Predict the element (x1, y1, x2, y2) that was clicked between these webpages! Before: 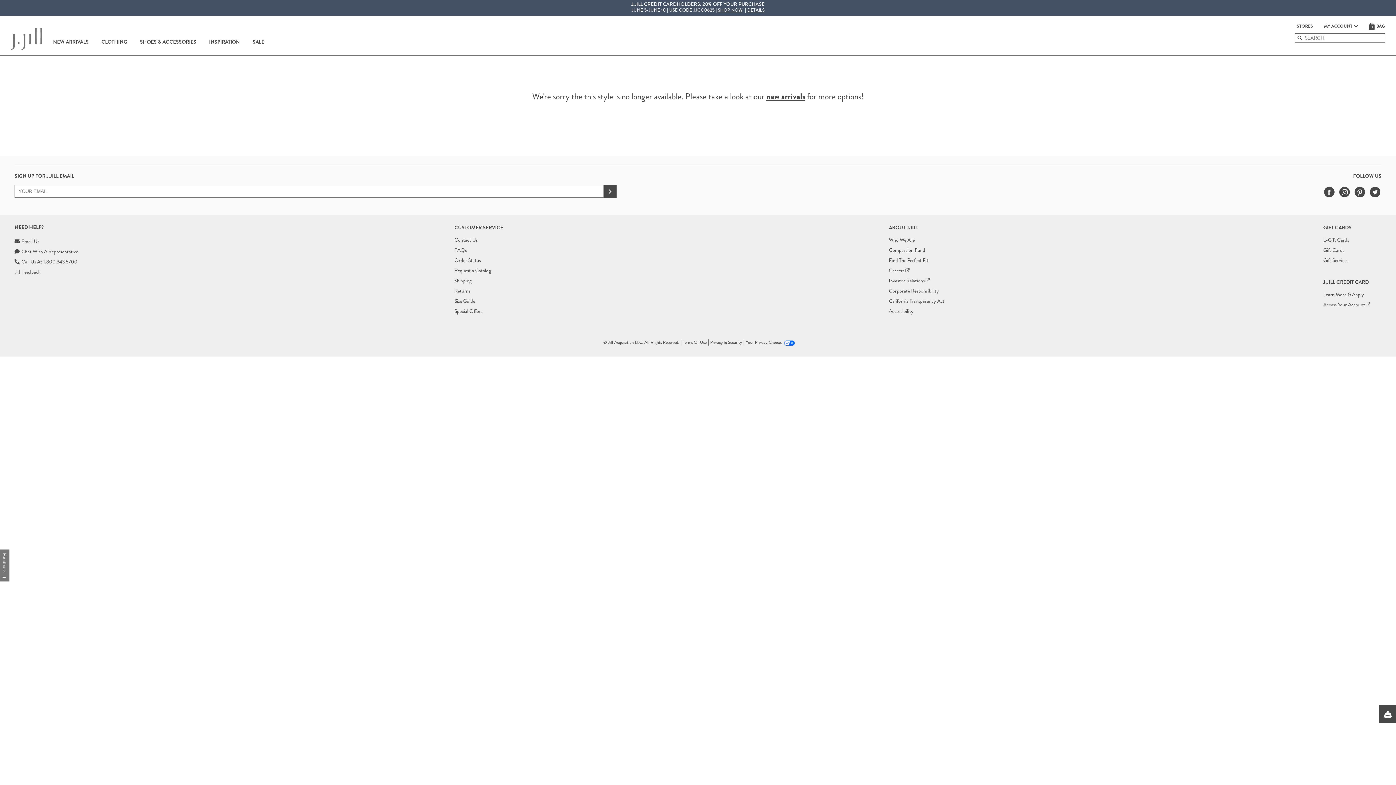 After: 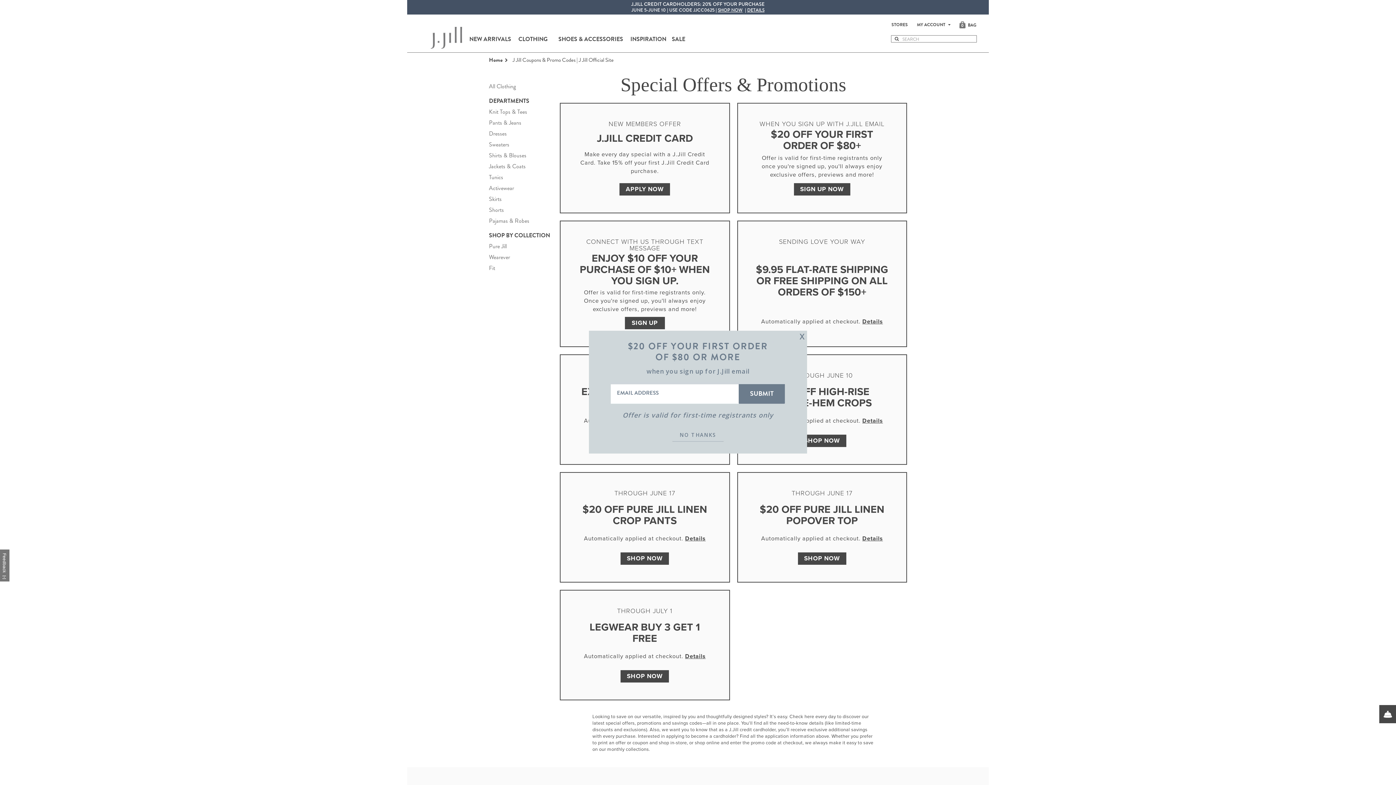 Action: bbox: (454, 307, 482, 314) label: Special Offers